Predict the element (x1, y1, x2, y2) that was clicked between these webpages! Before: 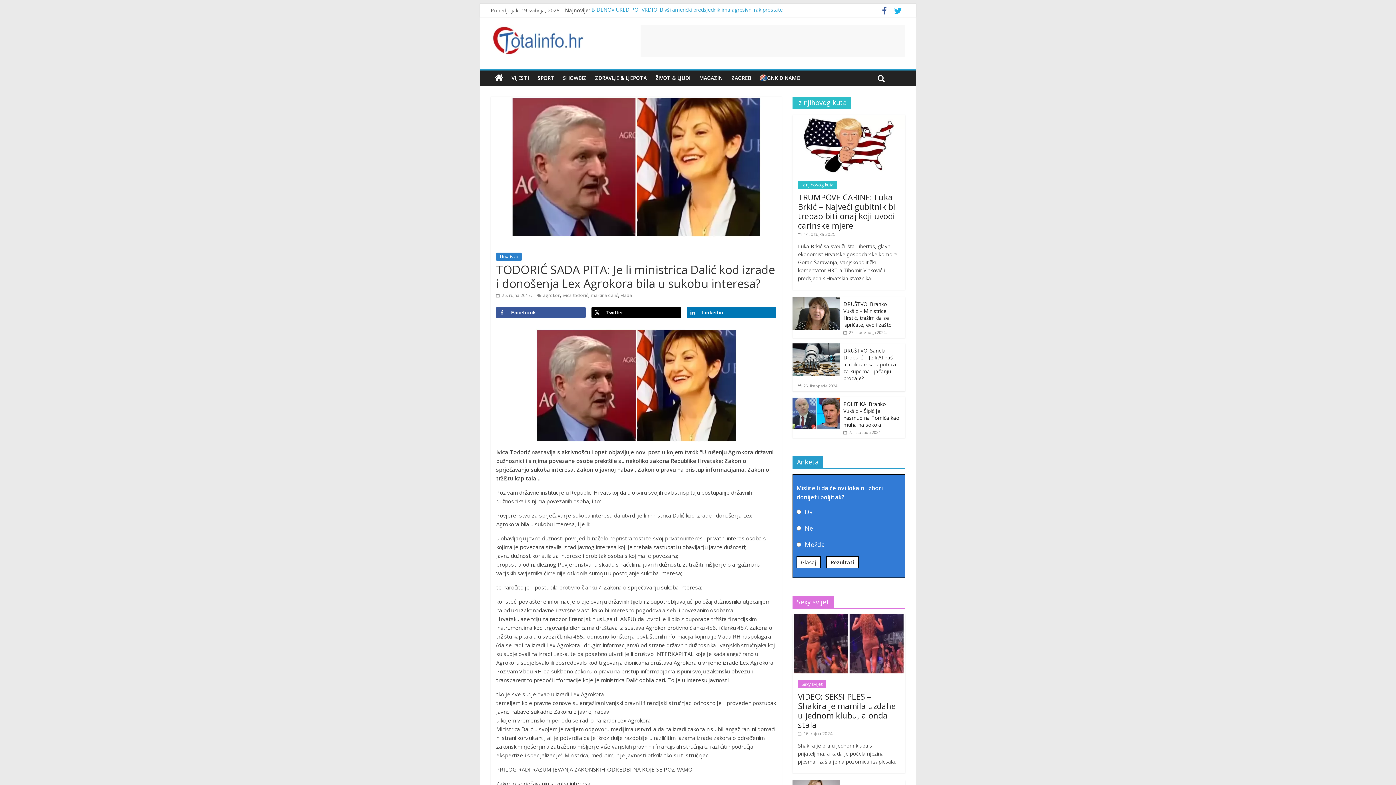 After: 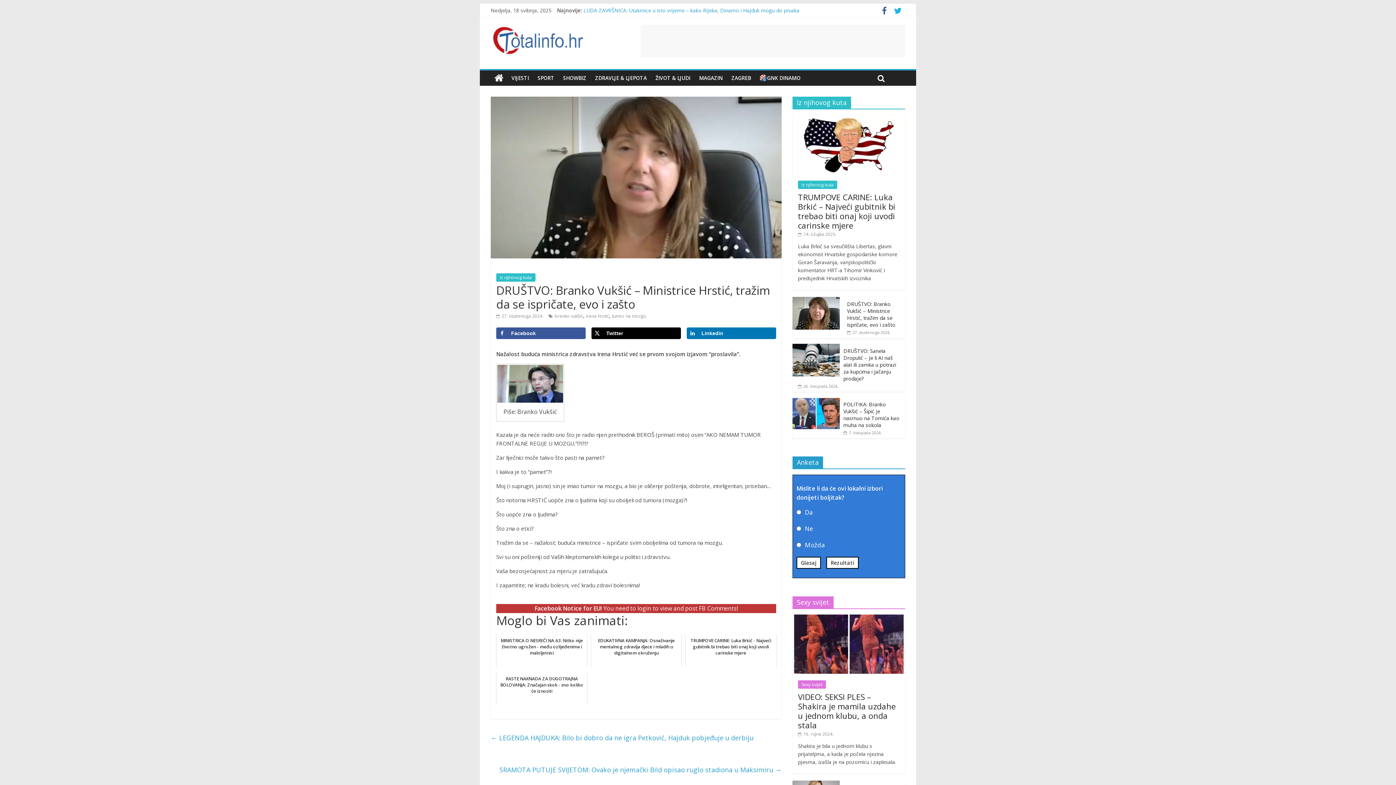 Action: bbox: (843, 300, 892, 328) label: DRUŠTVO: Branko Vukšić – Ministrice Hrstić, tražim da se ispričate, evo i zašto